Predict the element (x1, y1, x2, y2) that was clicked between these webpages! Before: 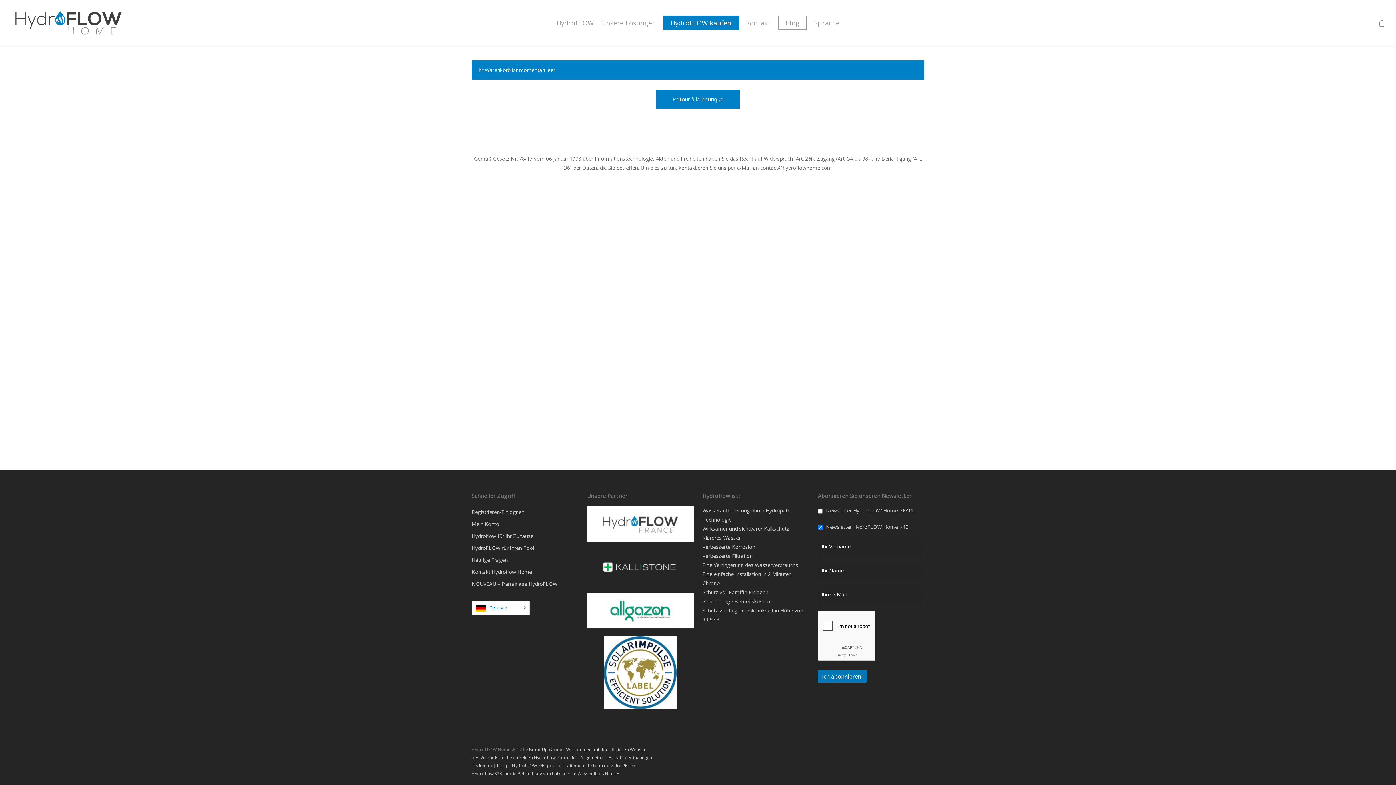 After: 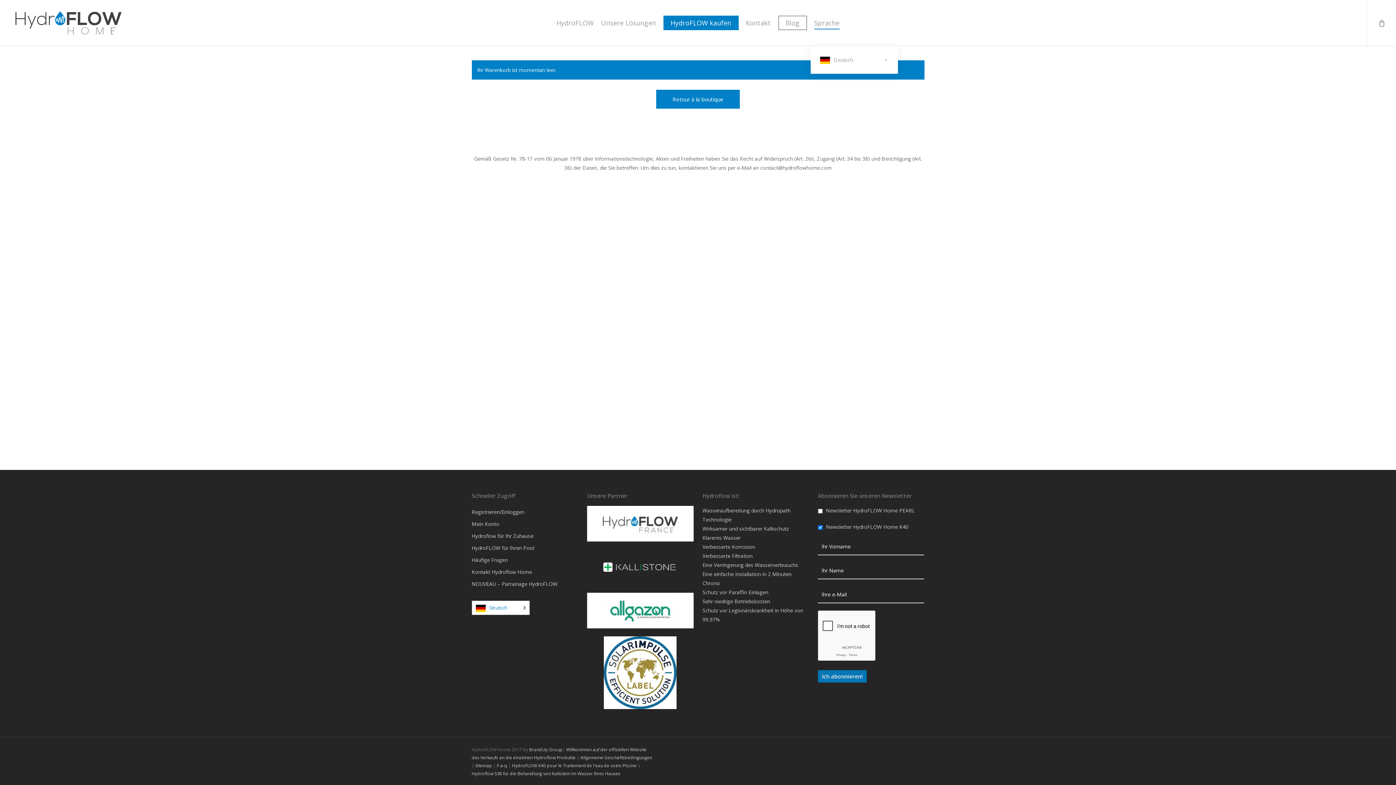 Action: label: Sprache bbox: (814, 18, 839, 27)